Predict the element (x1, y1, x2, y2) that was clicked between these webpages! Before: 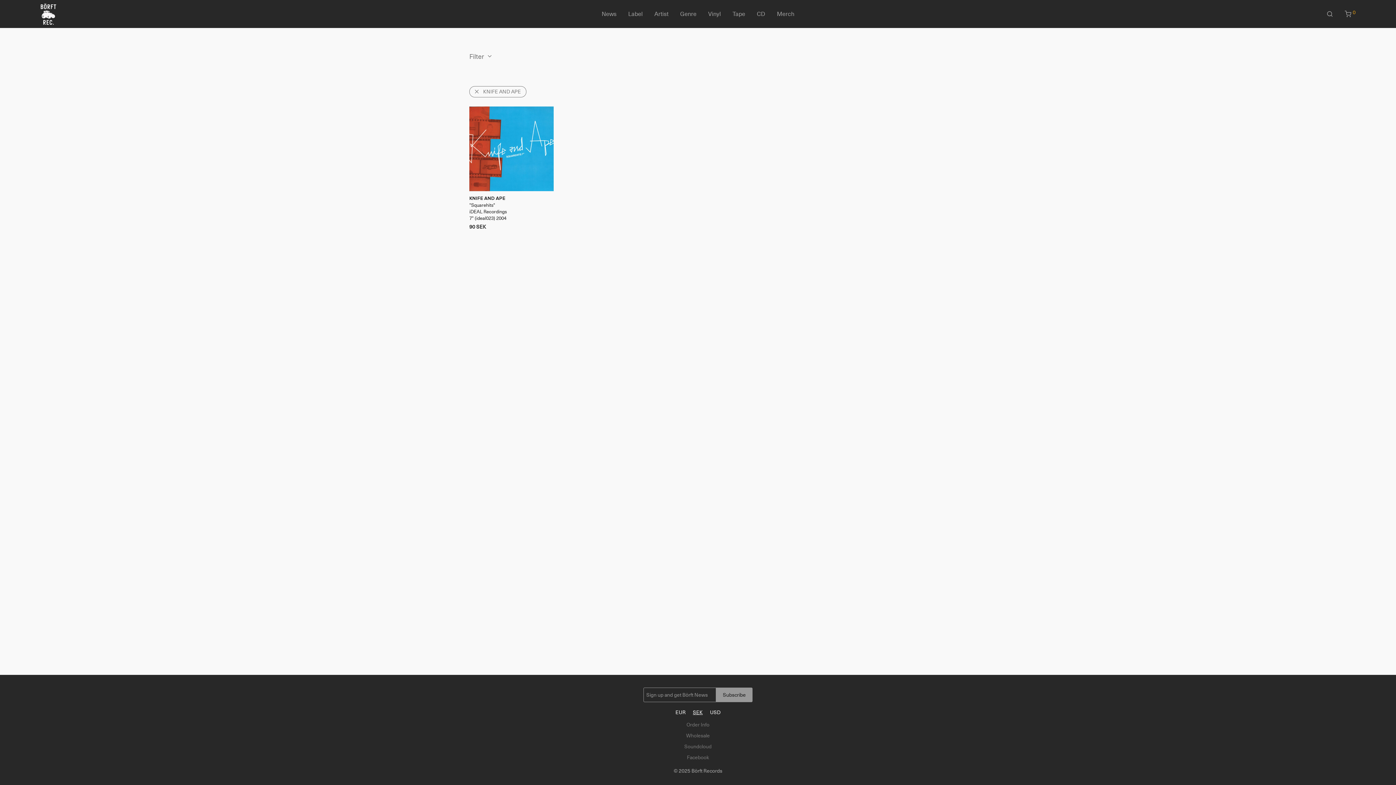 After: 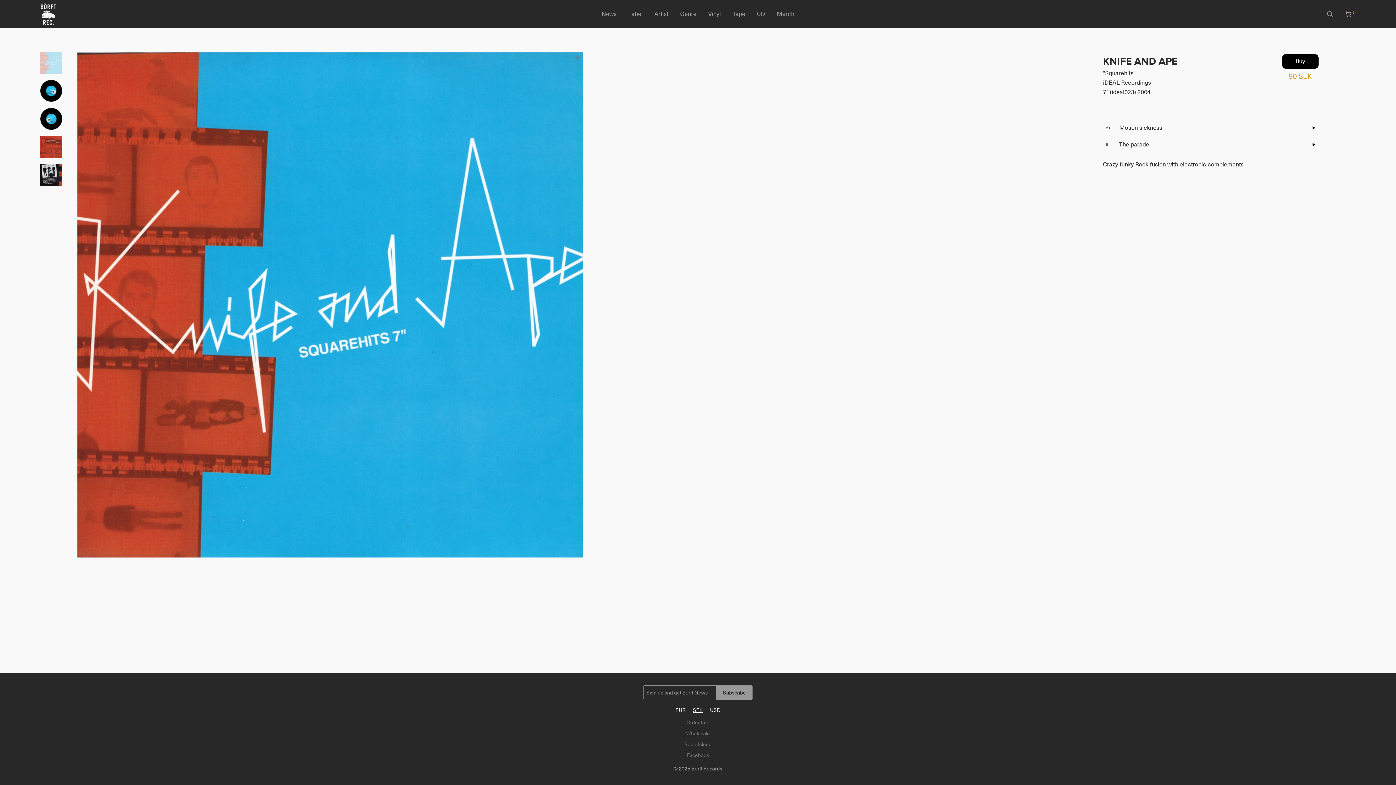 Action: label: KNIFE AND APE bbox: (469, 106, 553, 203)